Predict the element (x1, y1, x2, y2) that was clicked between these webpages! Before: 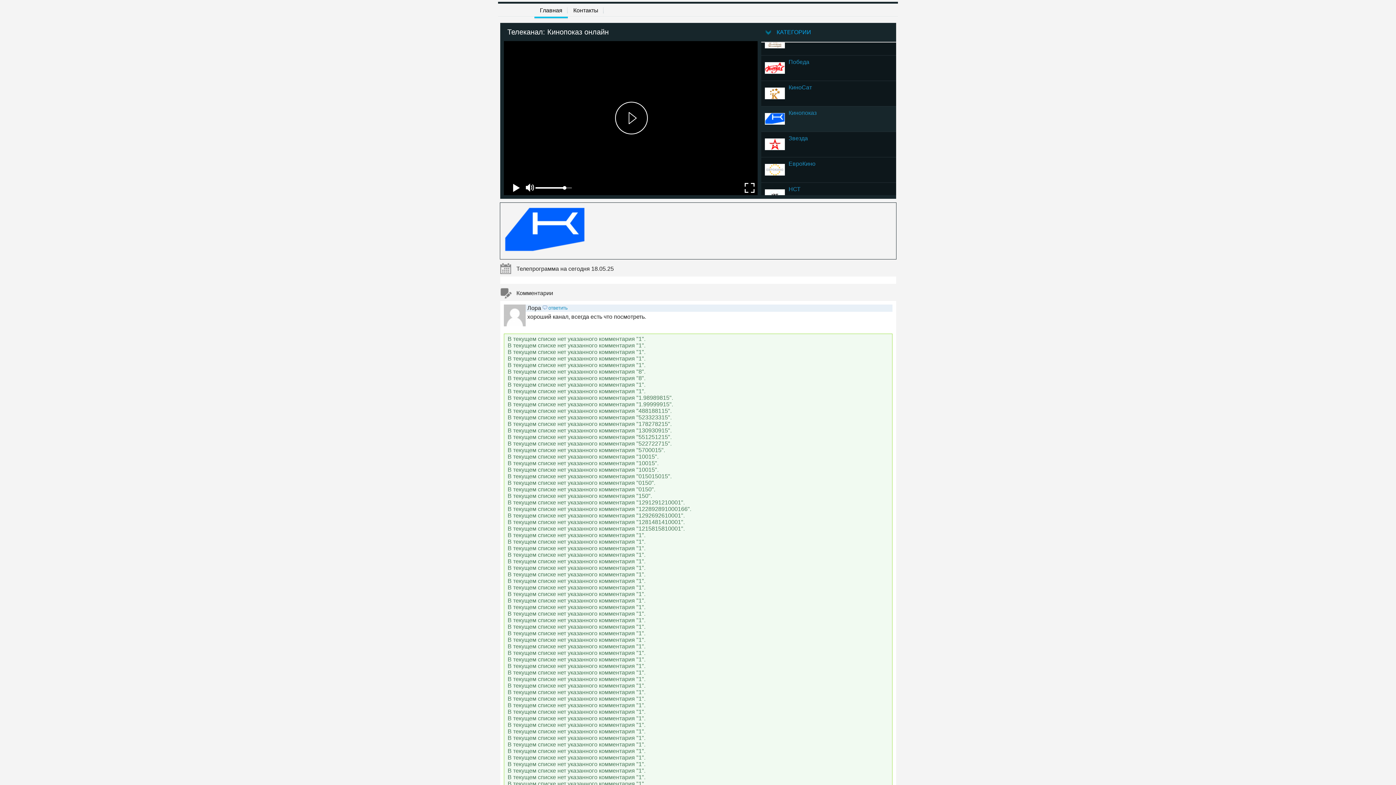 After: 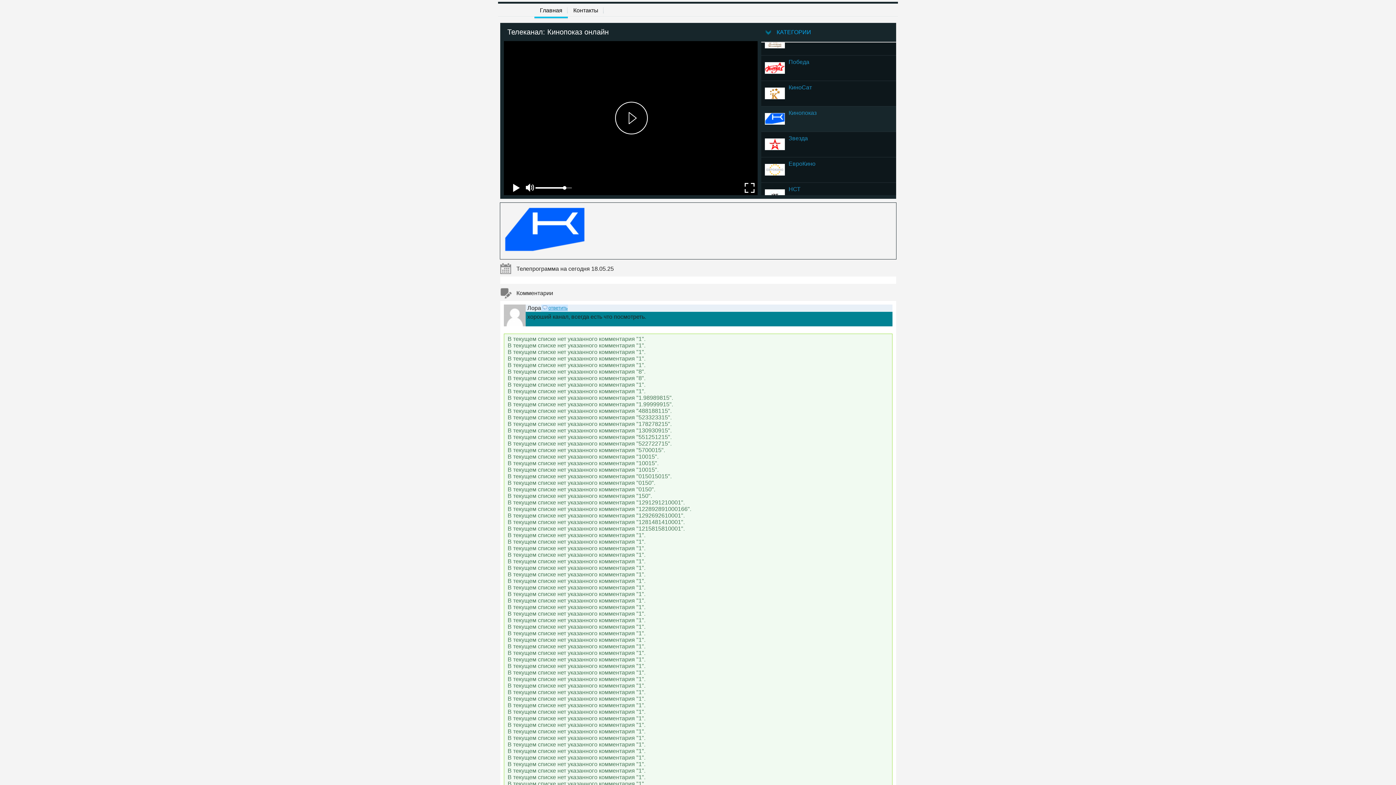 Action: label: ответить bbox: (541, 304, 567, 312)